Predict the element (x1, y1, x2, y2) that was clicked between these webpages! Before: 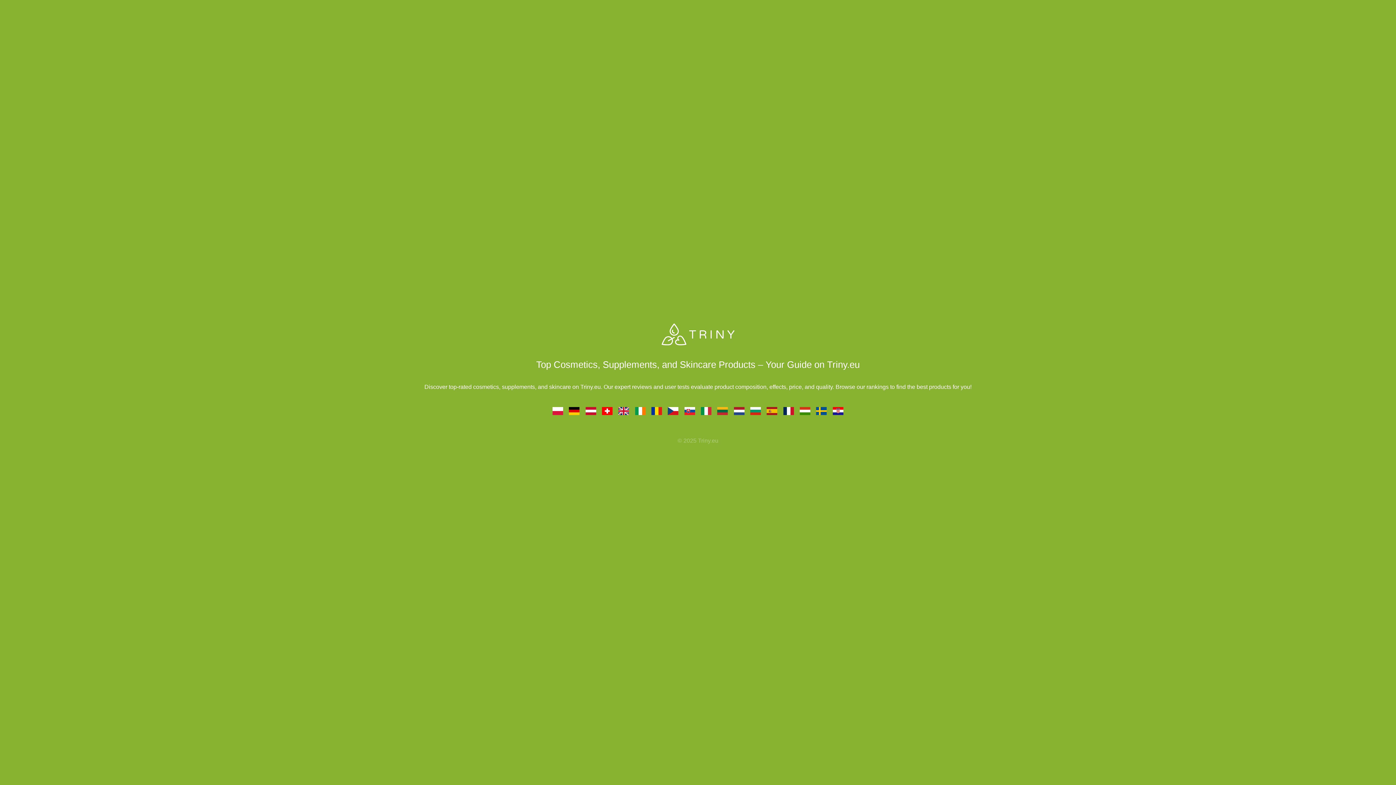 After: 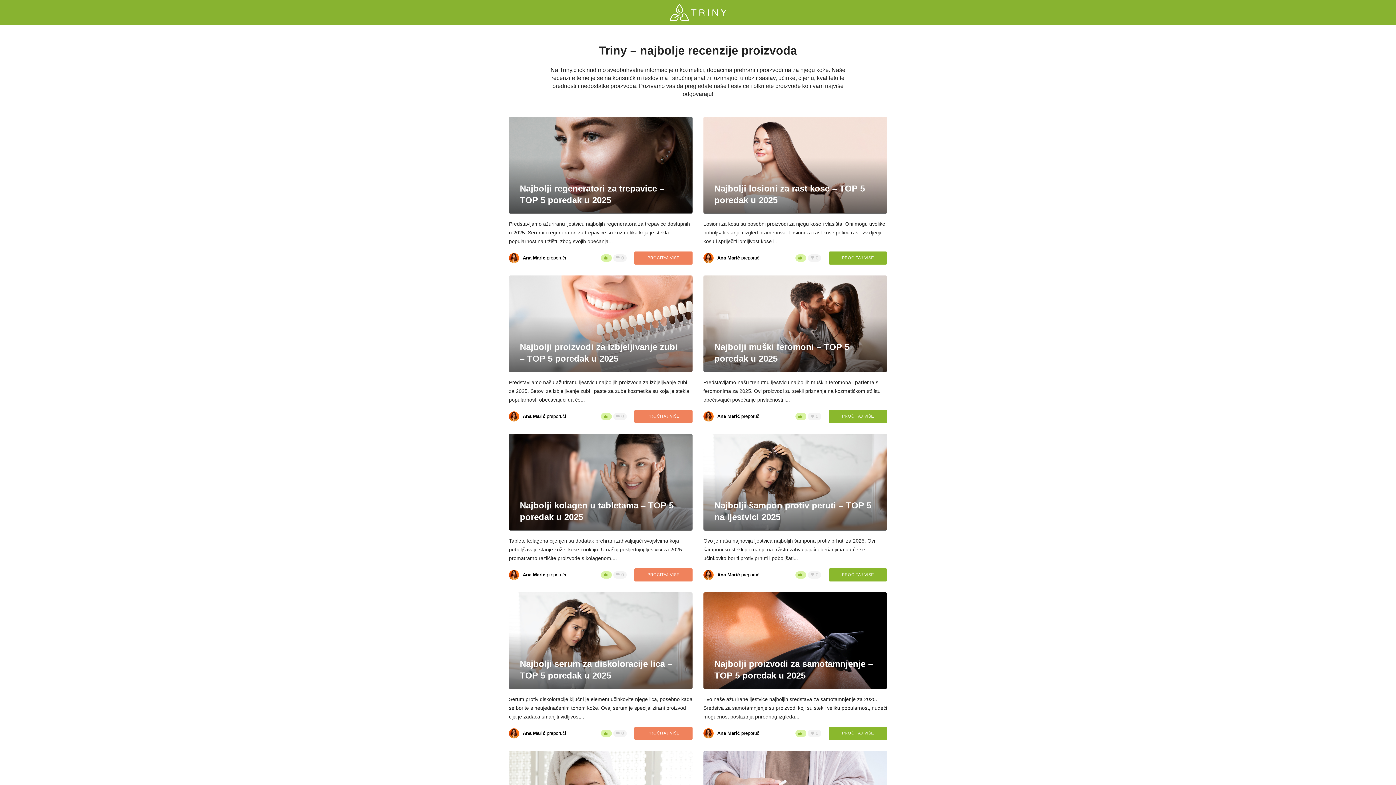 Action: bbox: (834, 408, 842, 414)